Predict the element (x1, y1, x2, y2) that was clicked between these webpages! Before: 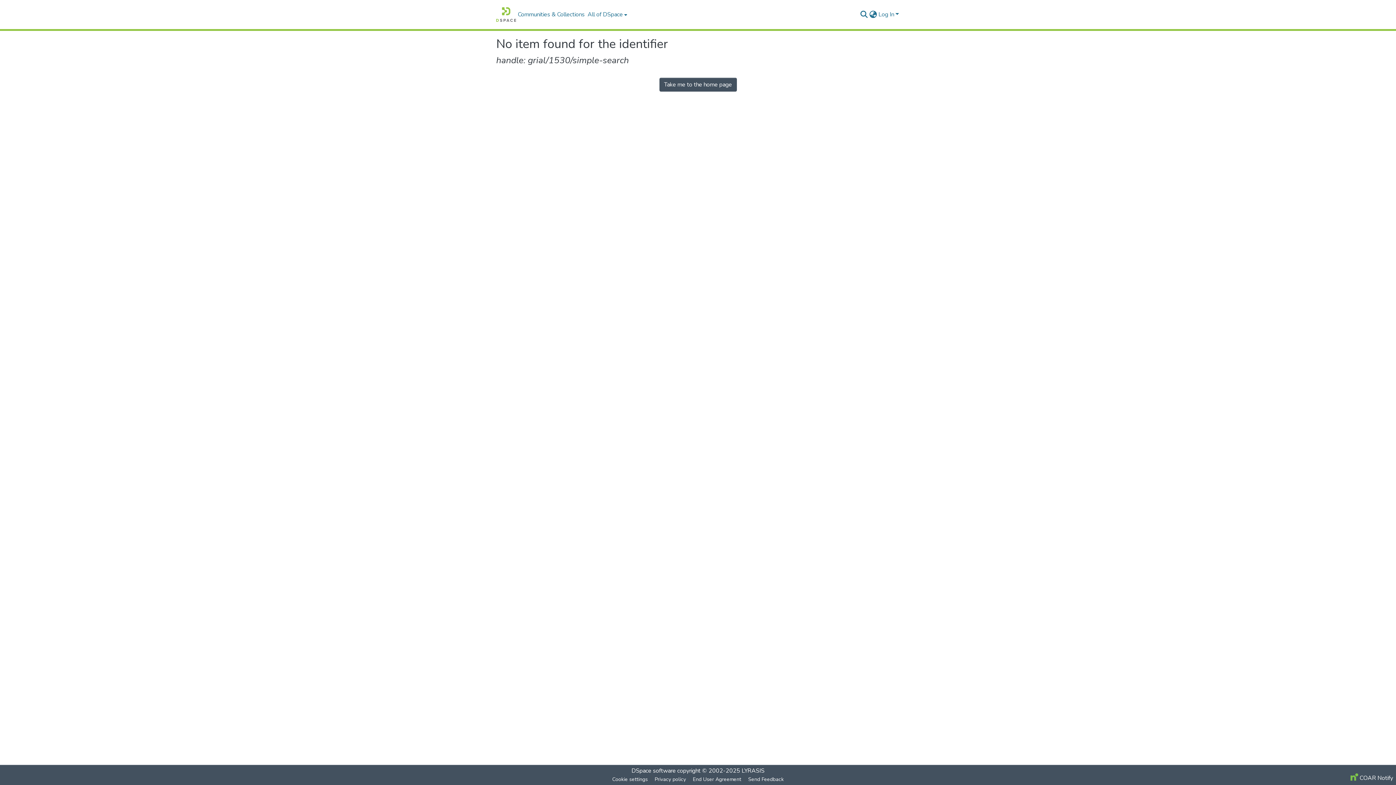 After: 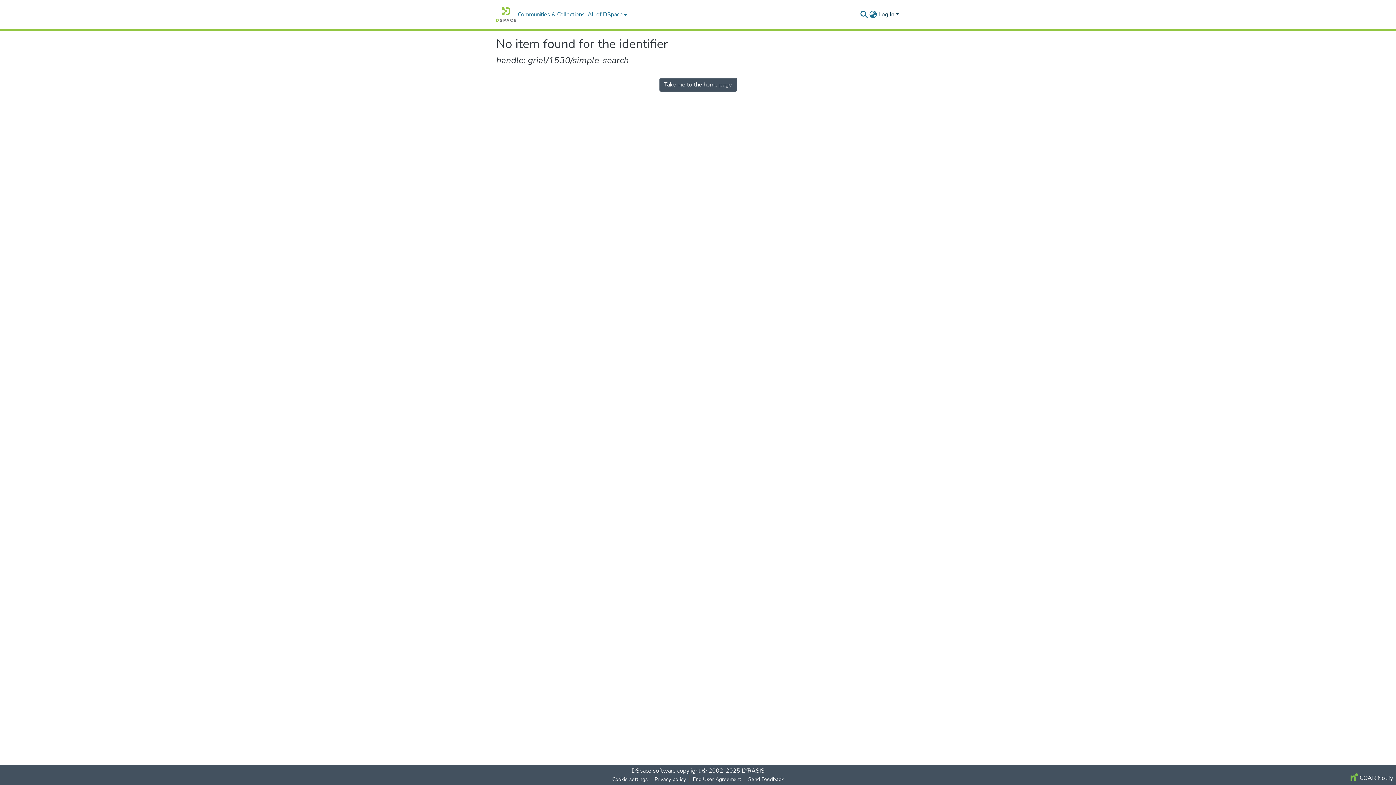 Action: bbox: (877, 10, 900, 18) label: Log In